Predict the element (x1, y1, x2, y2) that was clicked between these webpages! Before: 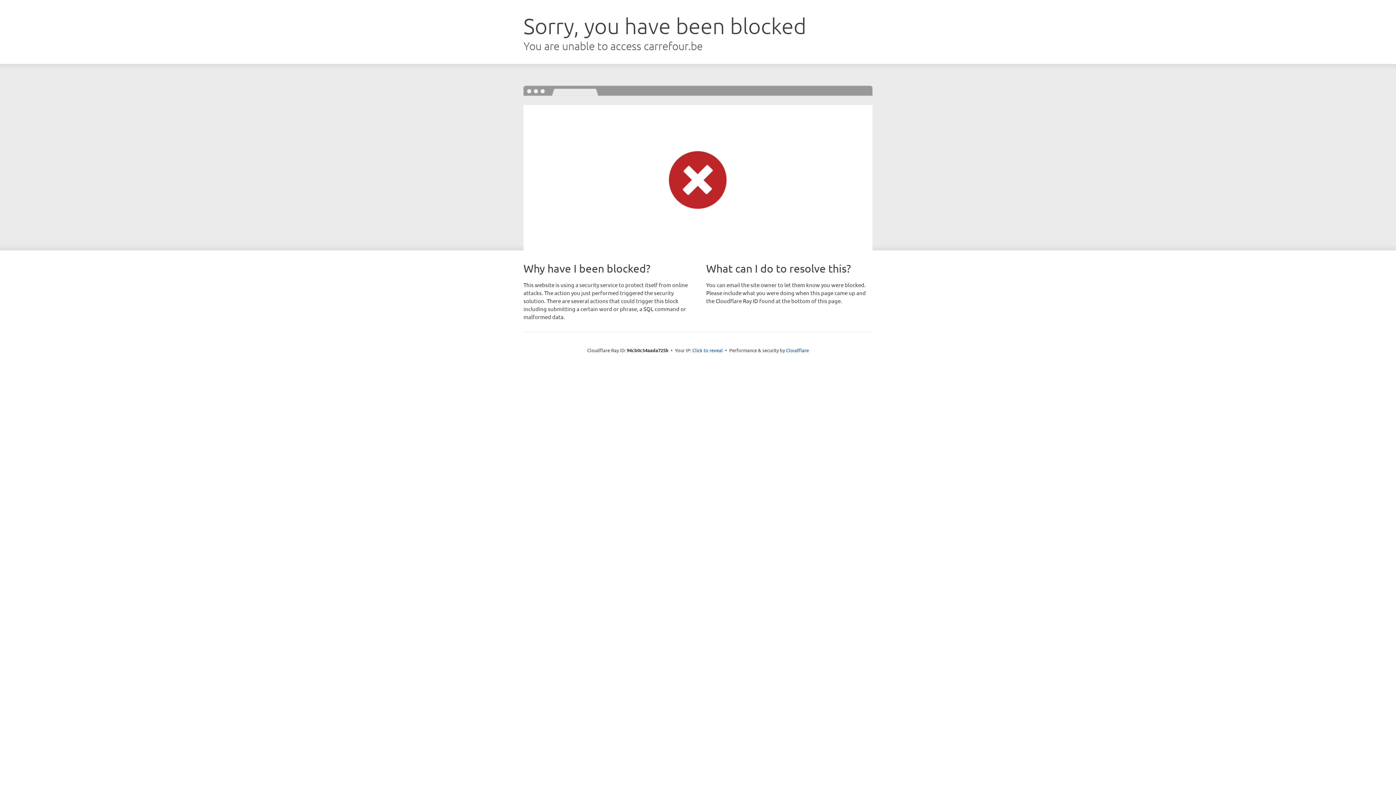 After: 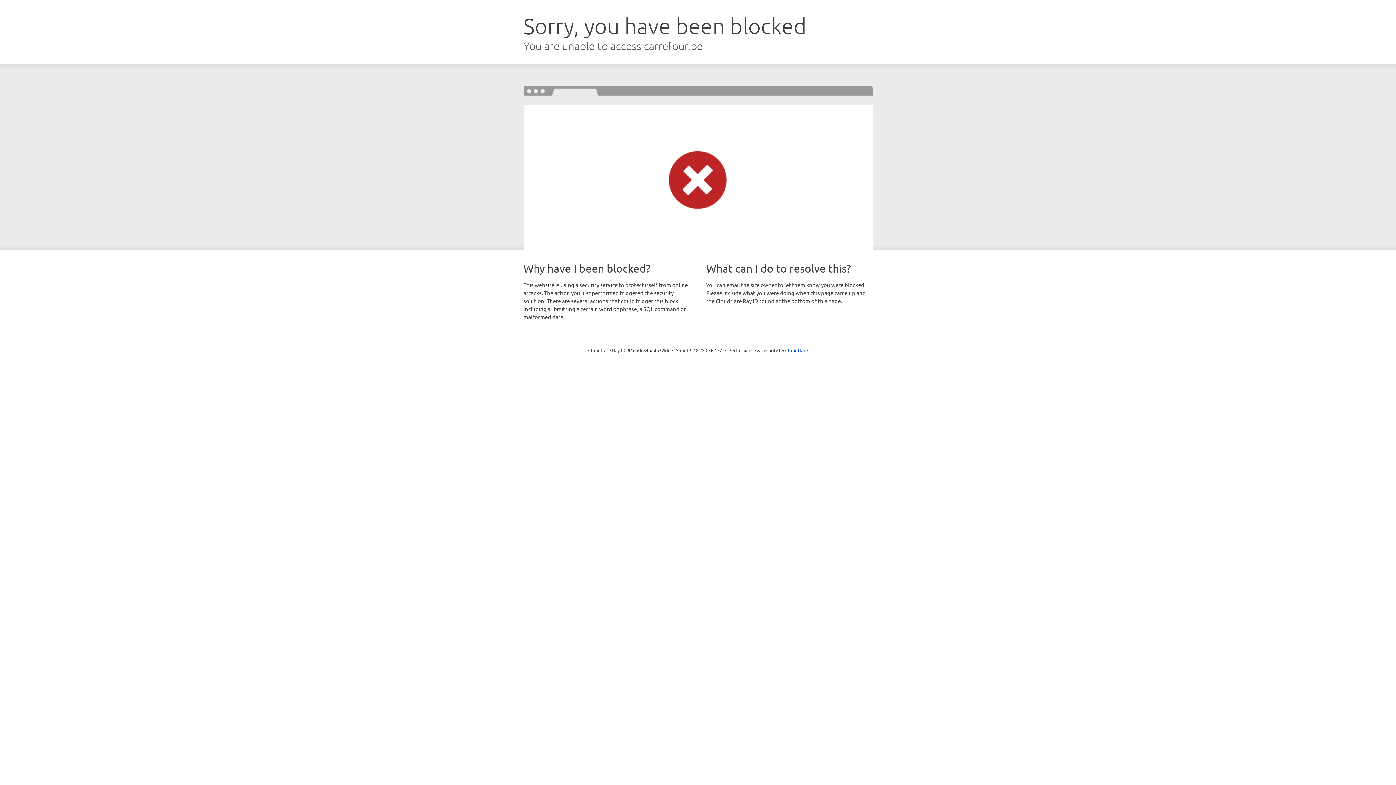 Action: bbox: (692, 346, 723, 353) label: Click to reveal